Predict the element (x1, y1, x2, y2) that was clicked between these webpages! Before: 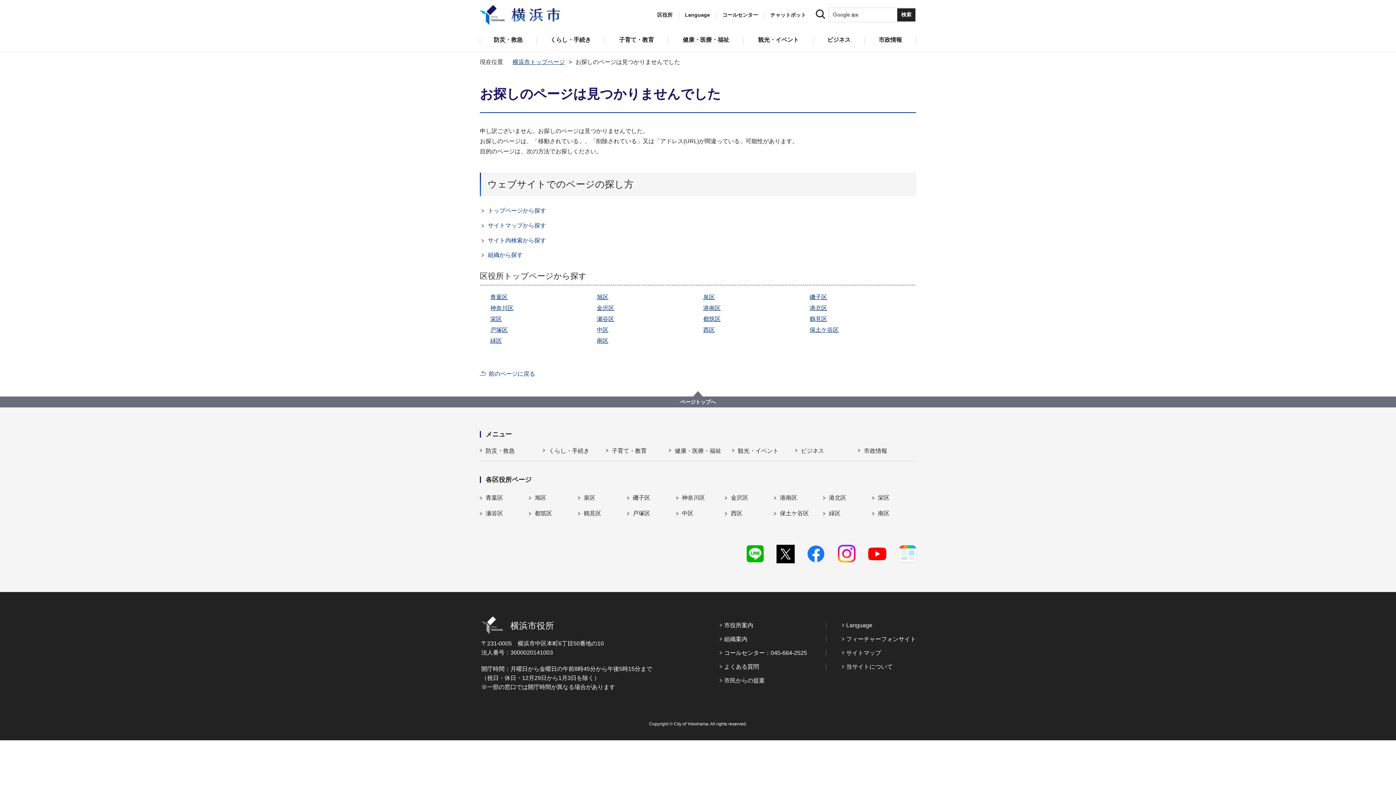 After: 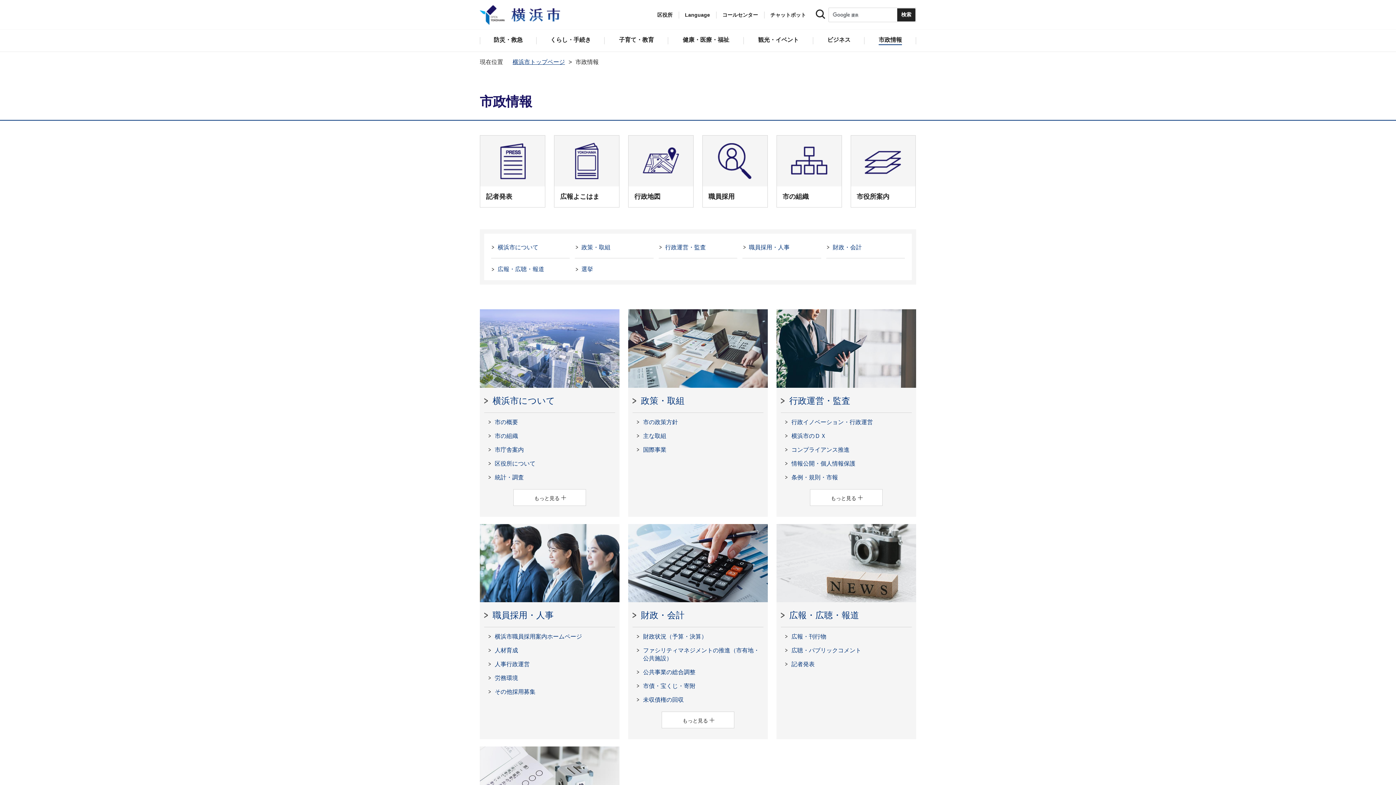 Action: bbox: (858, 446, 916, 455) label: 市政情報